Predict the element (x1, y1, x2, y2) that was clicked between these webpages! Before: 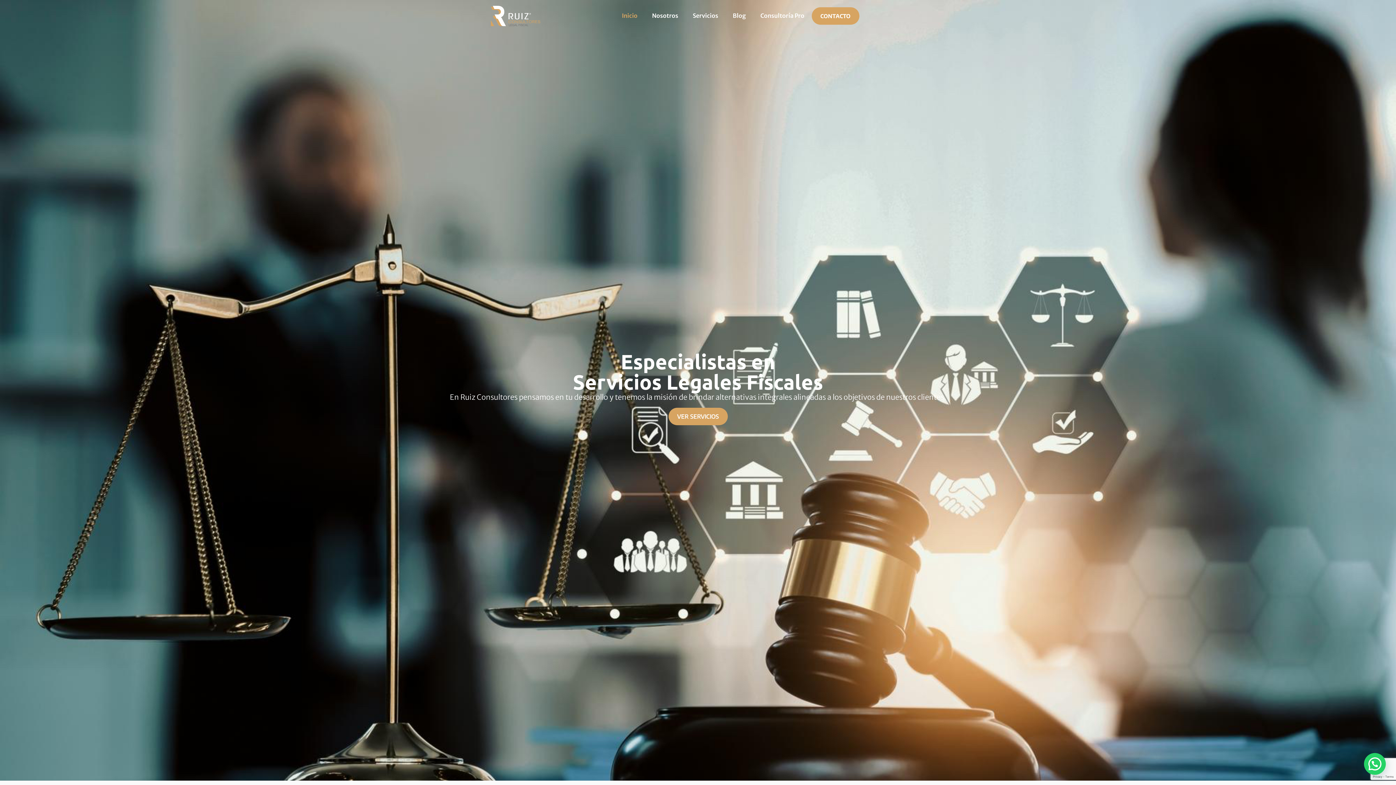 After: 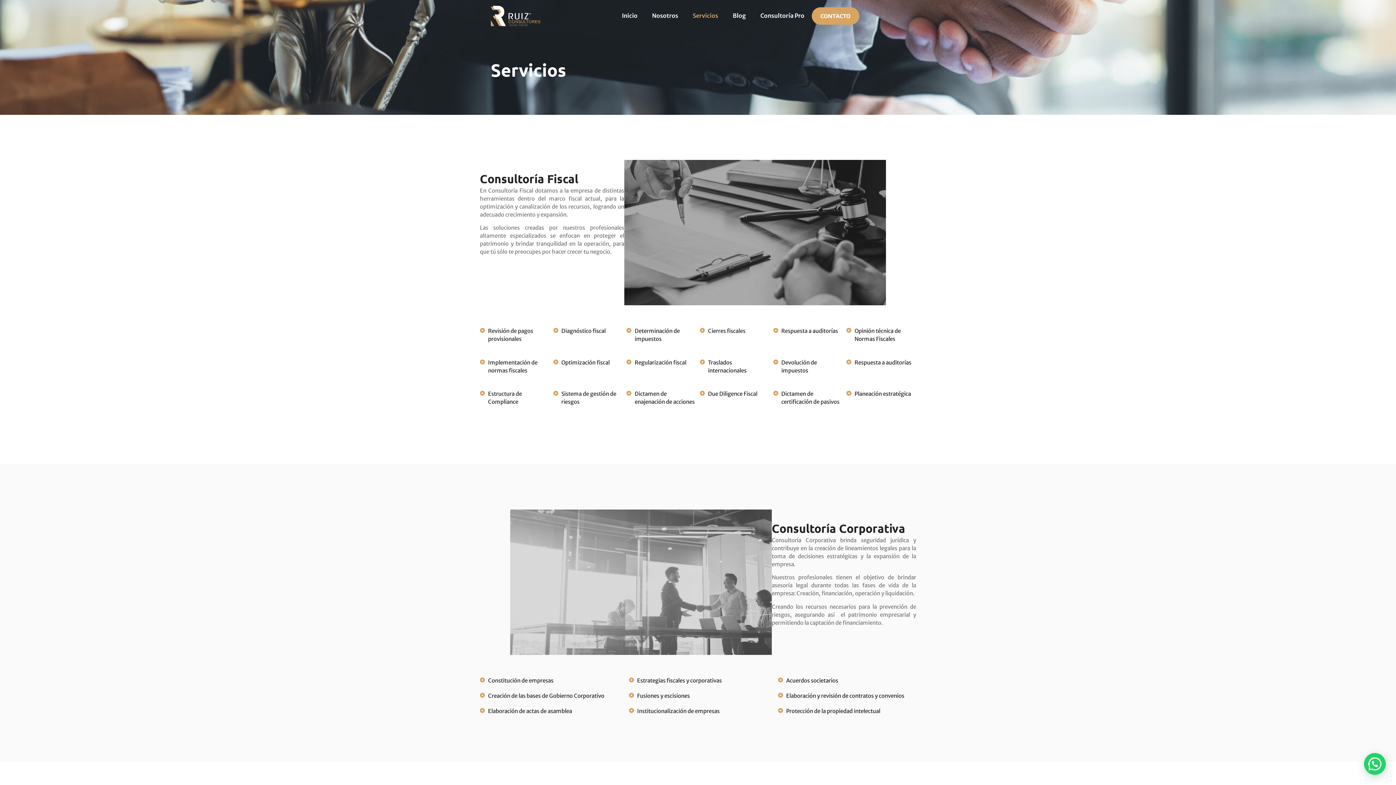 Action: label: Servicios bbox: (685, 7, 725, 24)